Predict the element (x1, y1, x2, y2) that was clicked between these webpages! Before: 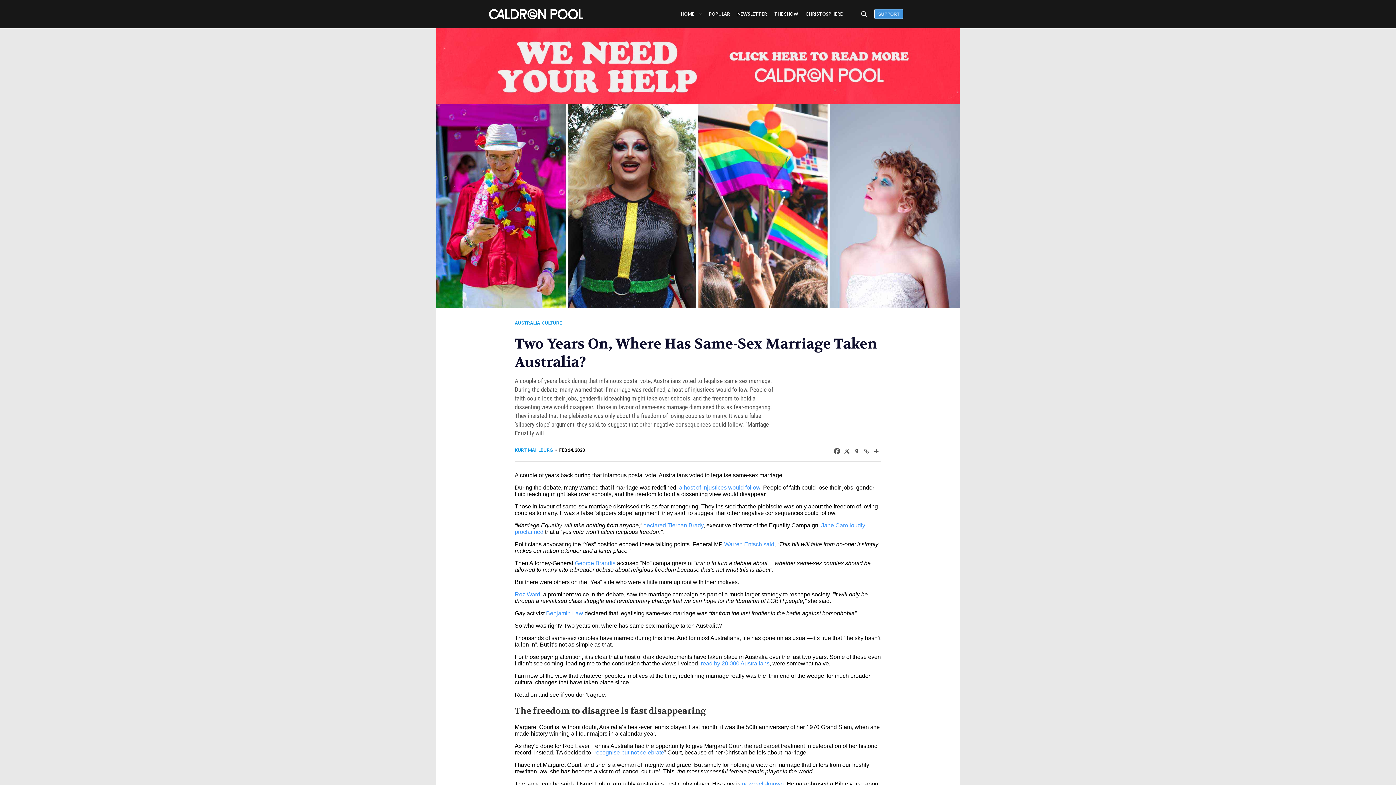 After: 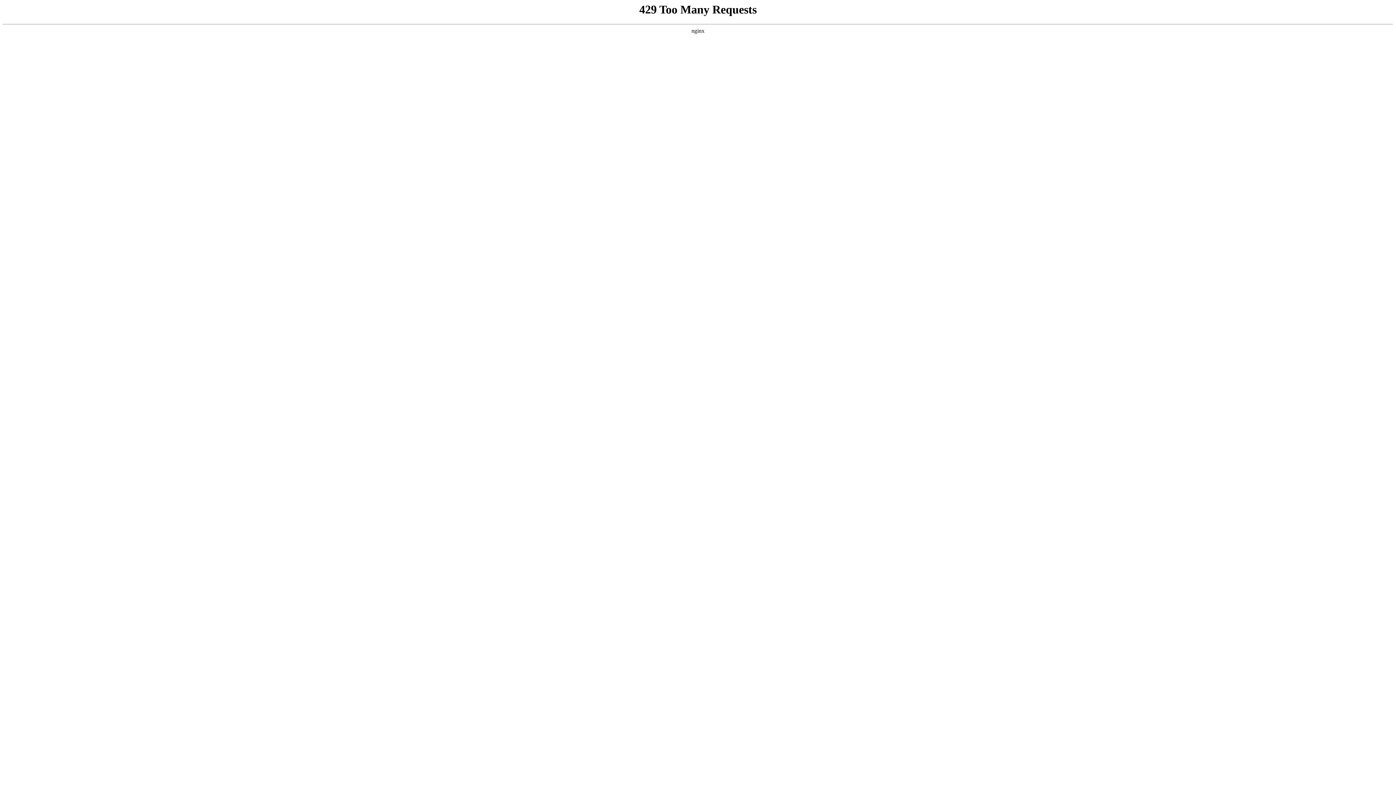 Action: label: now well-known bbox: (742, 781, 784, 787)